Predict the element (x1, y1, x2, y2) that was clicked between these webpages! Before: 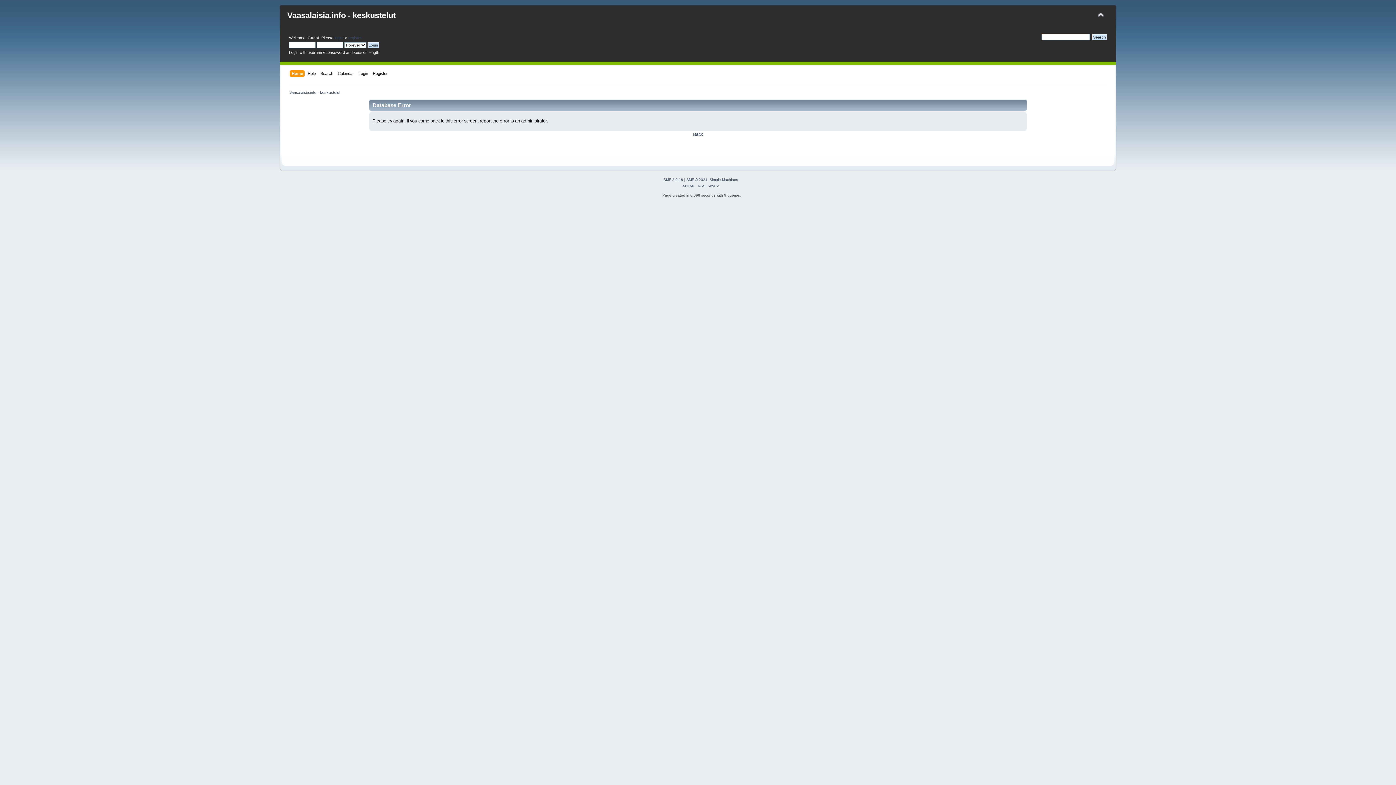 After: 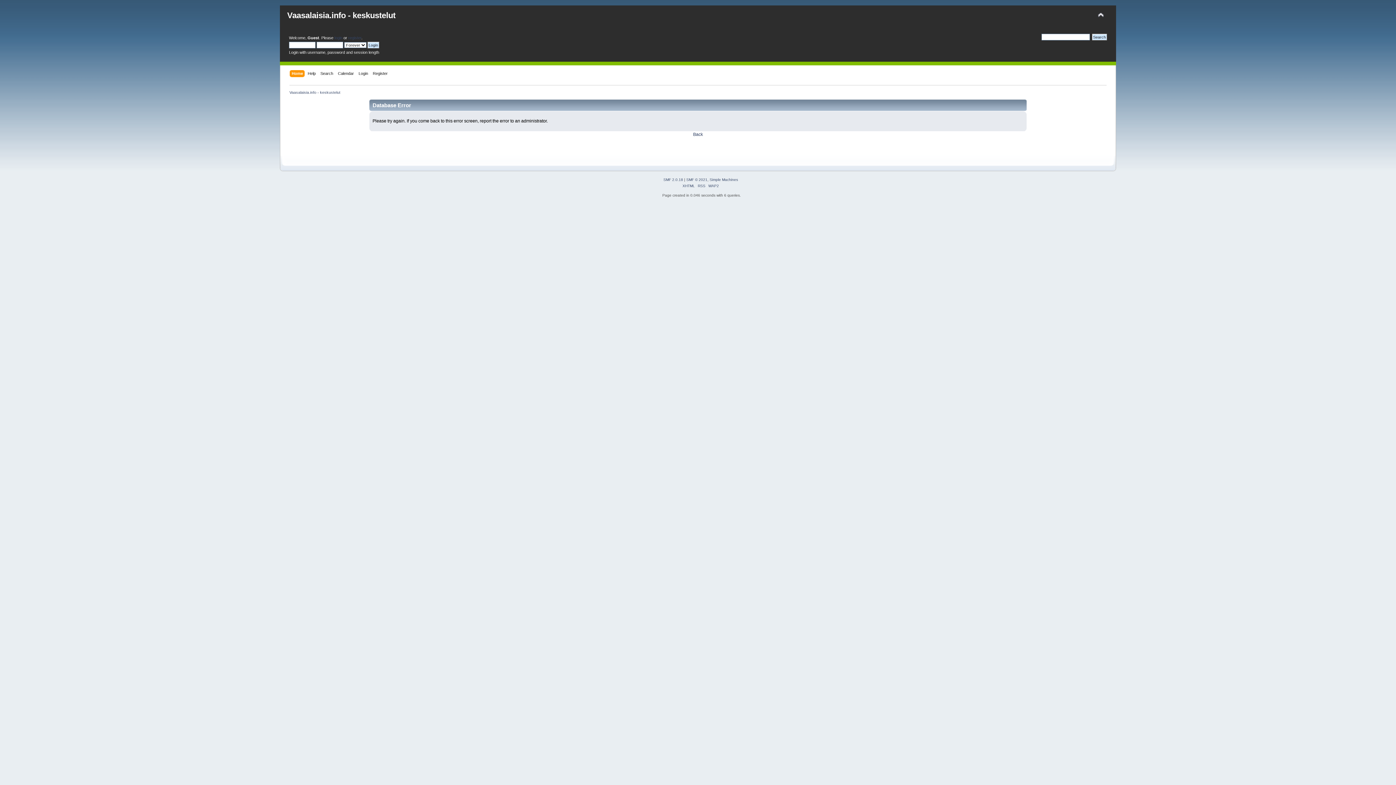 Action: bbox: (287, 10, 395, 20) label: Vaasalaisia.info - keskustelut